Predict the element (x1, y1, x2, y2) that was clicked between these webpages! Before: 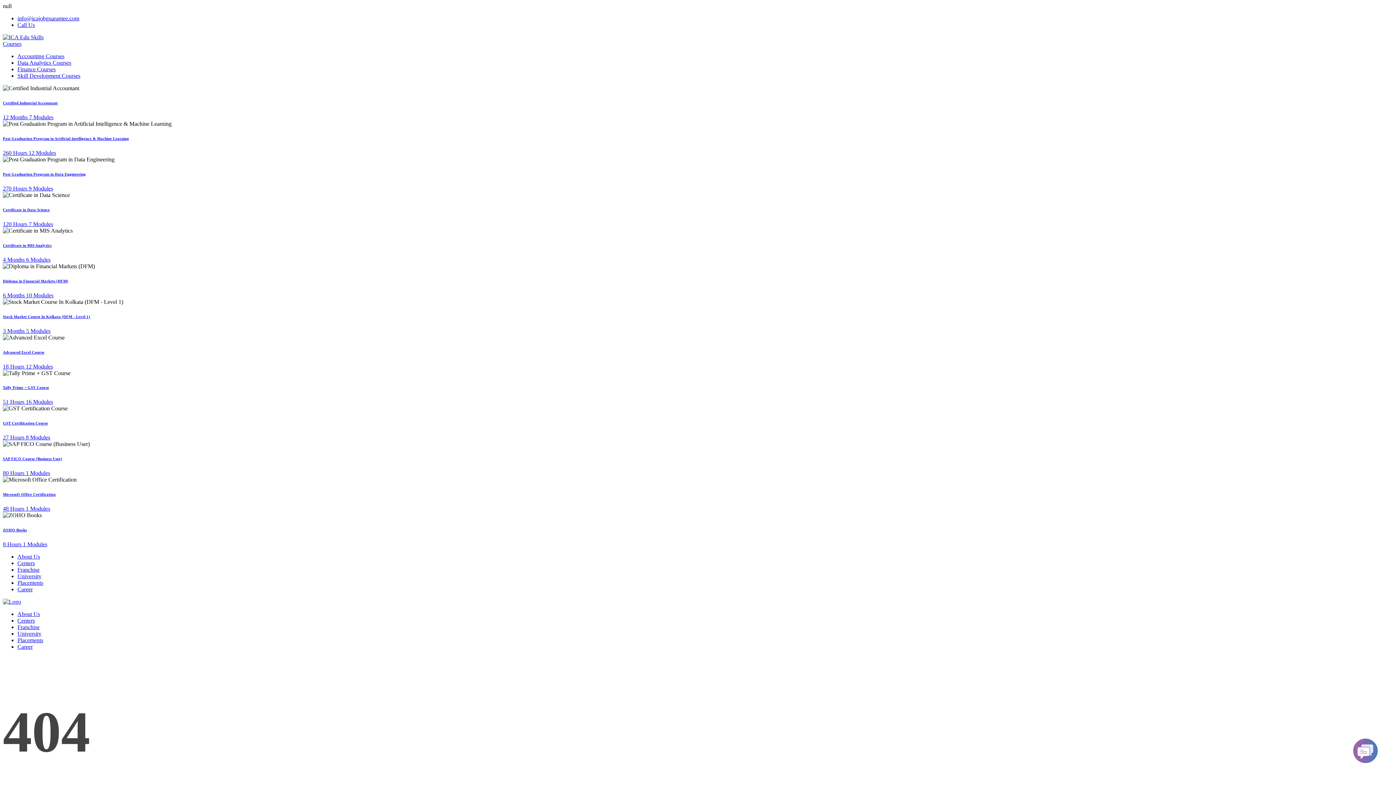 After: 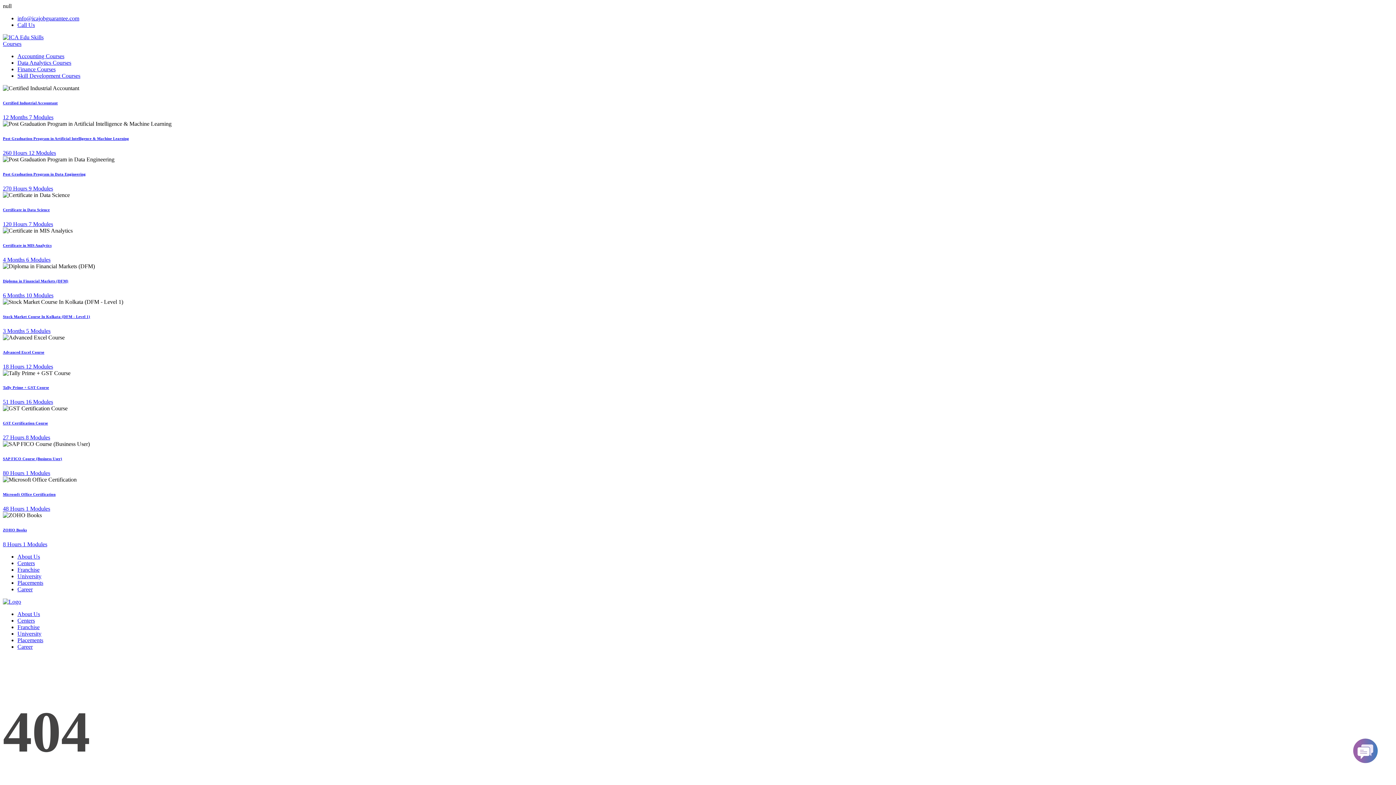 Action: bbox: (17, 630, 41, 637) label: University